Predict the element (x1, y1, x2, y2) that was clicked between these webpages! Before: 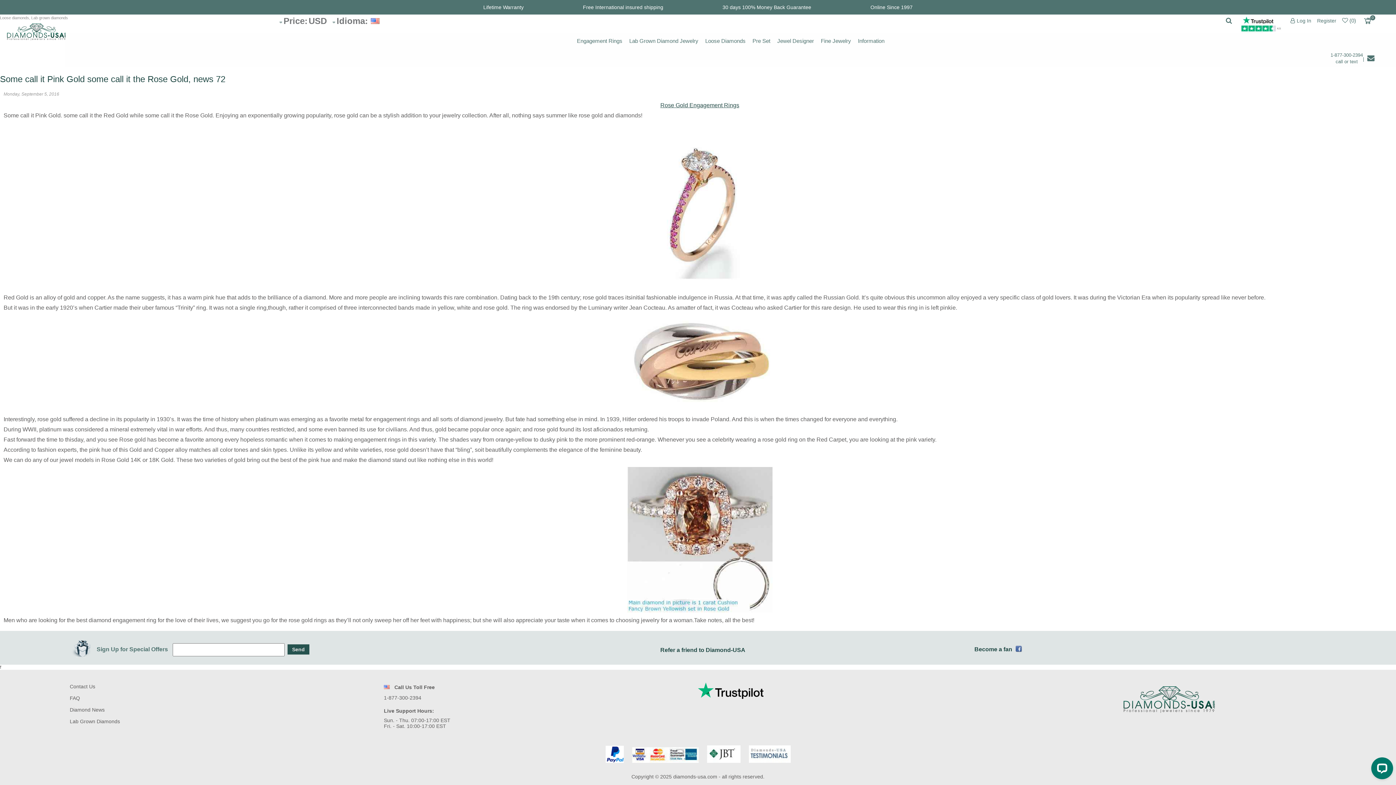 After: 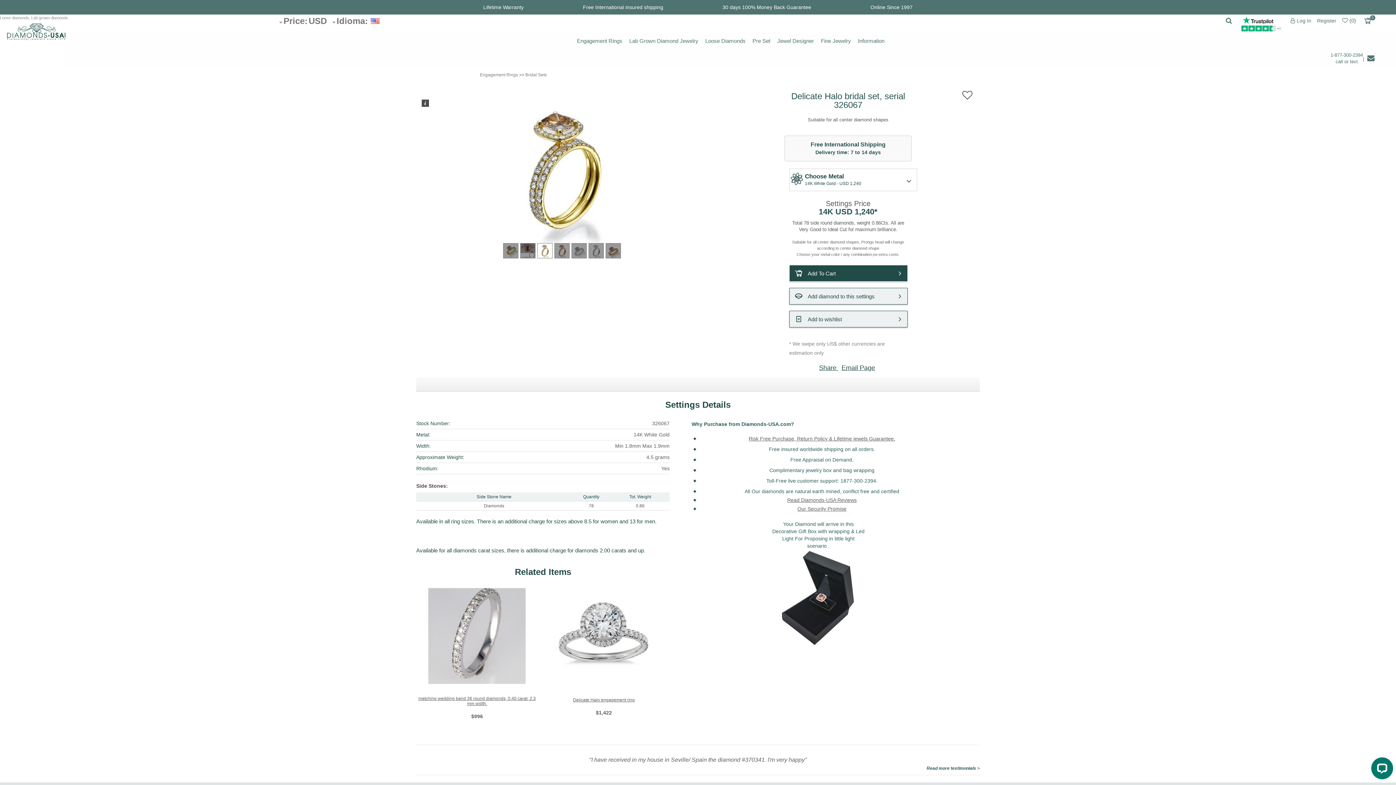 Action: bbox: (627, 608, 772, 613)